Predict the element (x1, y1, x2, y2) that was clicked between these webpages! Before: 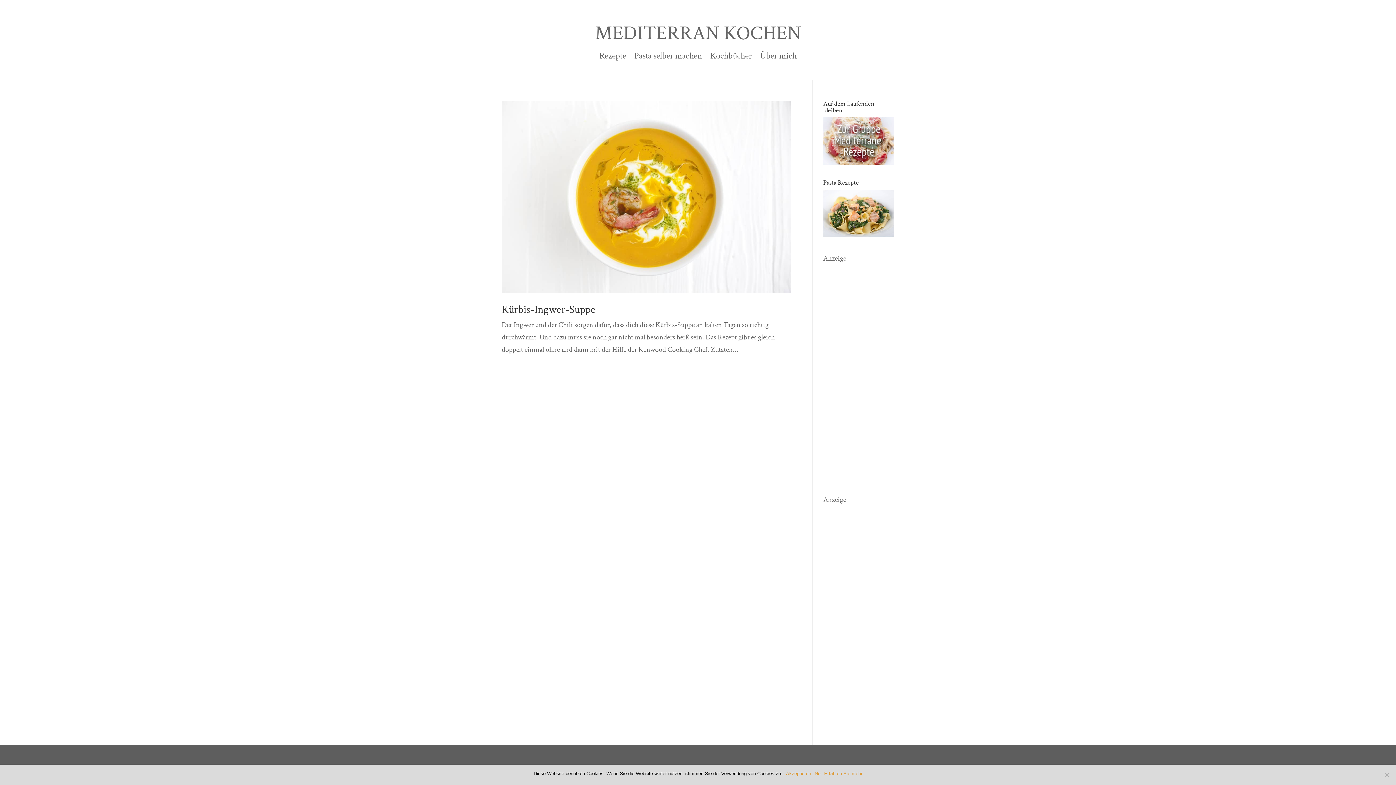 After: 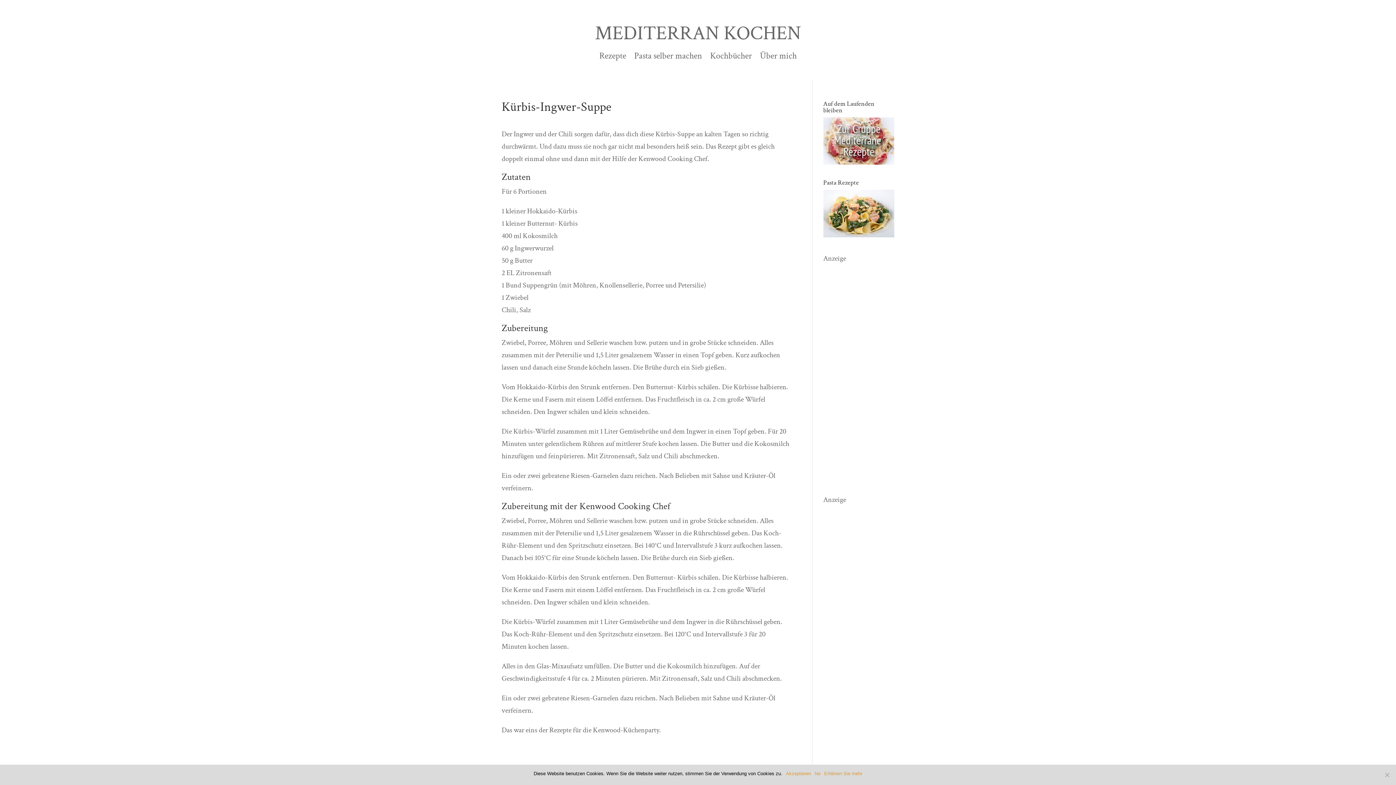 Action: bbox: (501, 100, 790, 293)